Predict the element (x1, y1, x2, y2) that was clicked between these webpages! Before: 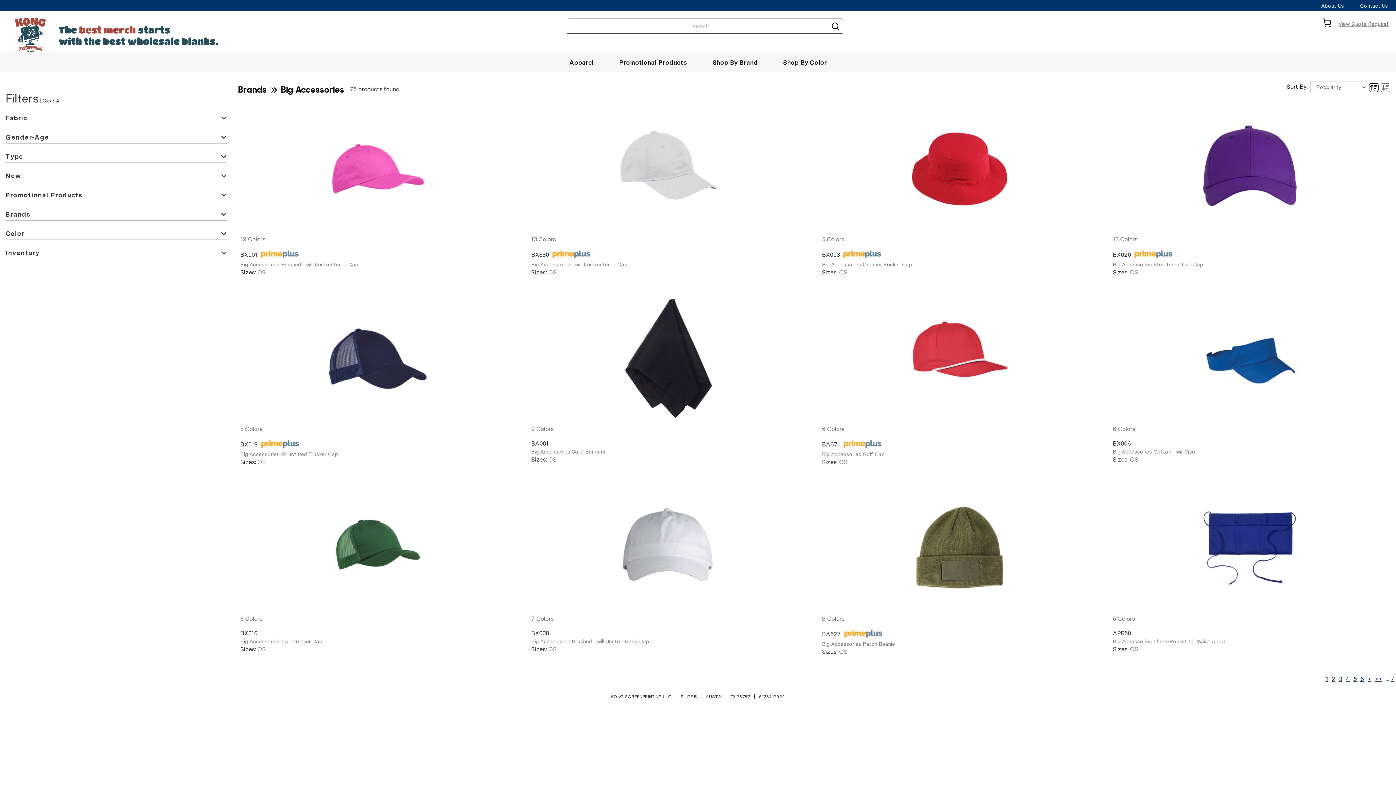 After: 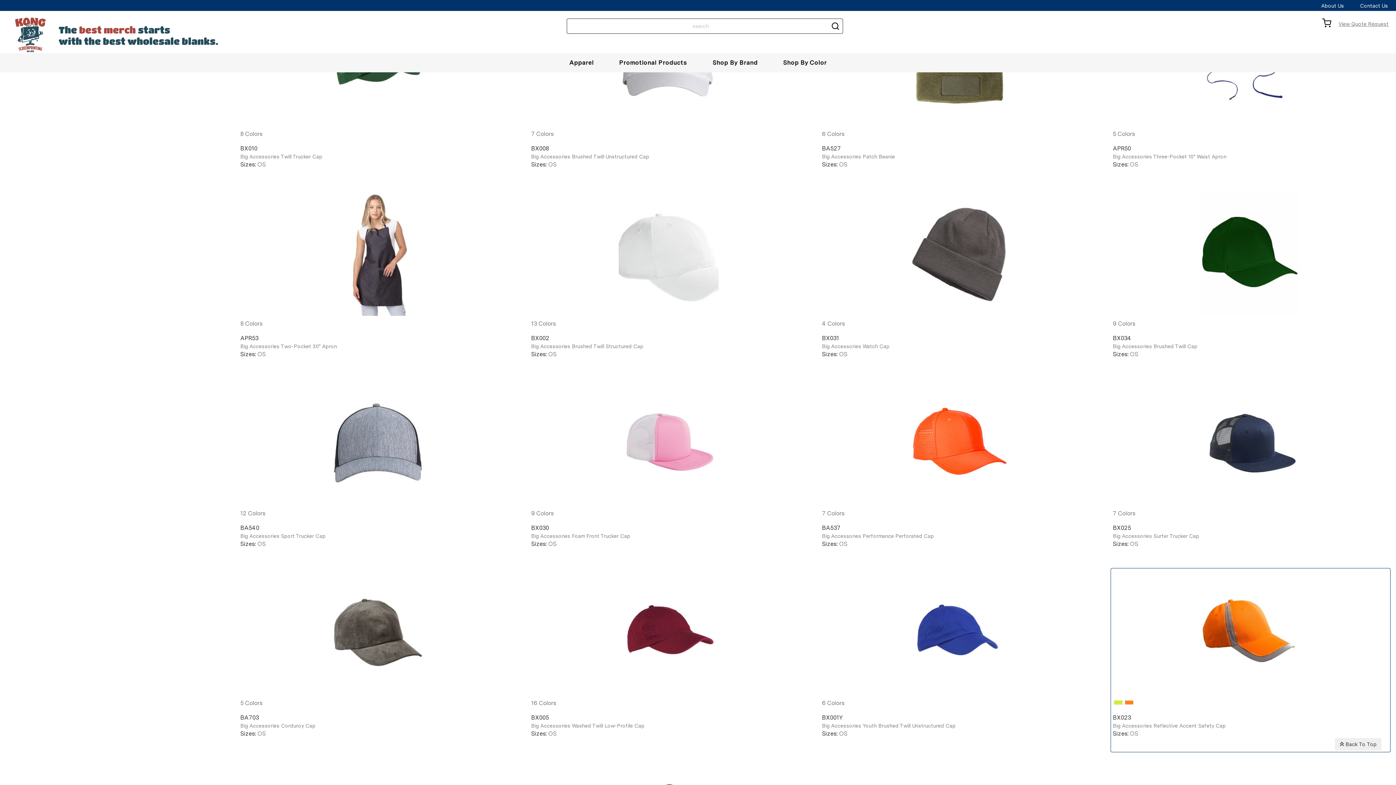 Action: label: > bbox: (1368, 676, 1371, 682)